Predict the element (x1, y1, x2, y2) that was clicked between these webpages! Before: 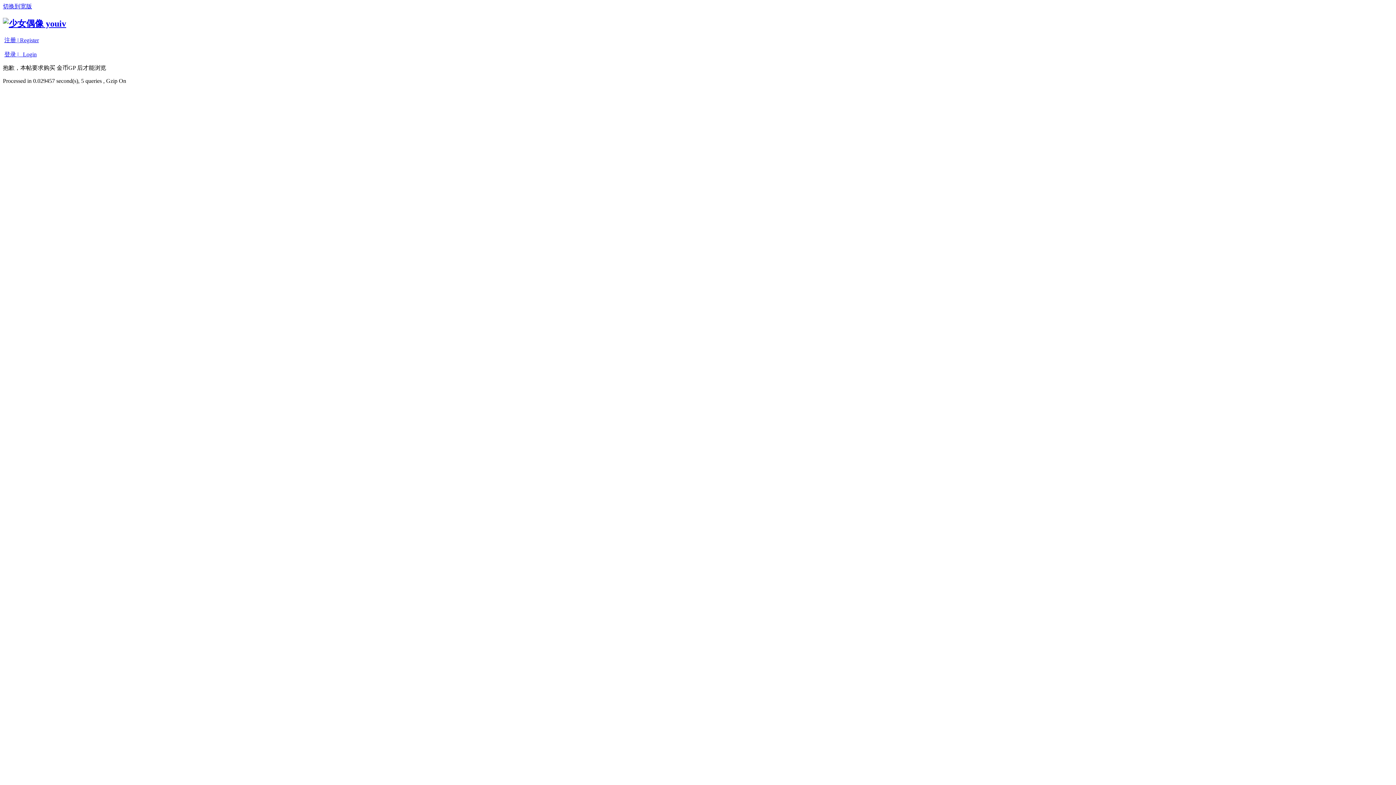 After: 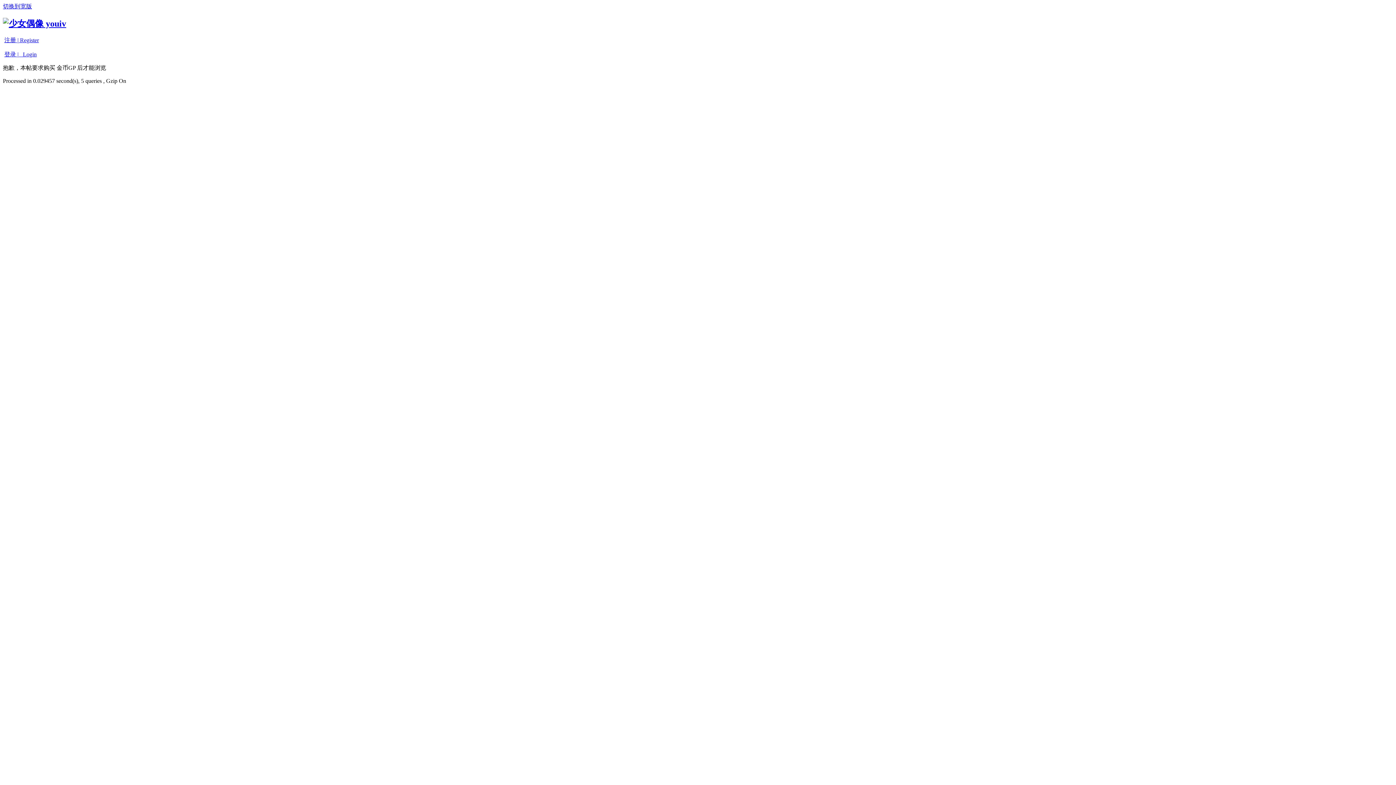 Action: label: 切换到宽版 bbox: (2, 3, 32, 9)